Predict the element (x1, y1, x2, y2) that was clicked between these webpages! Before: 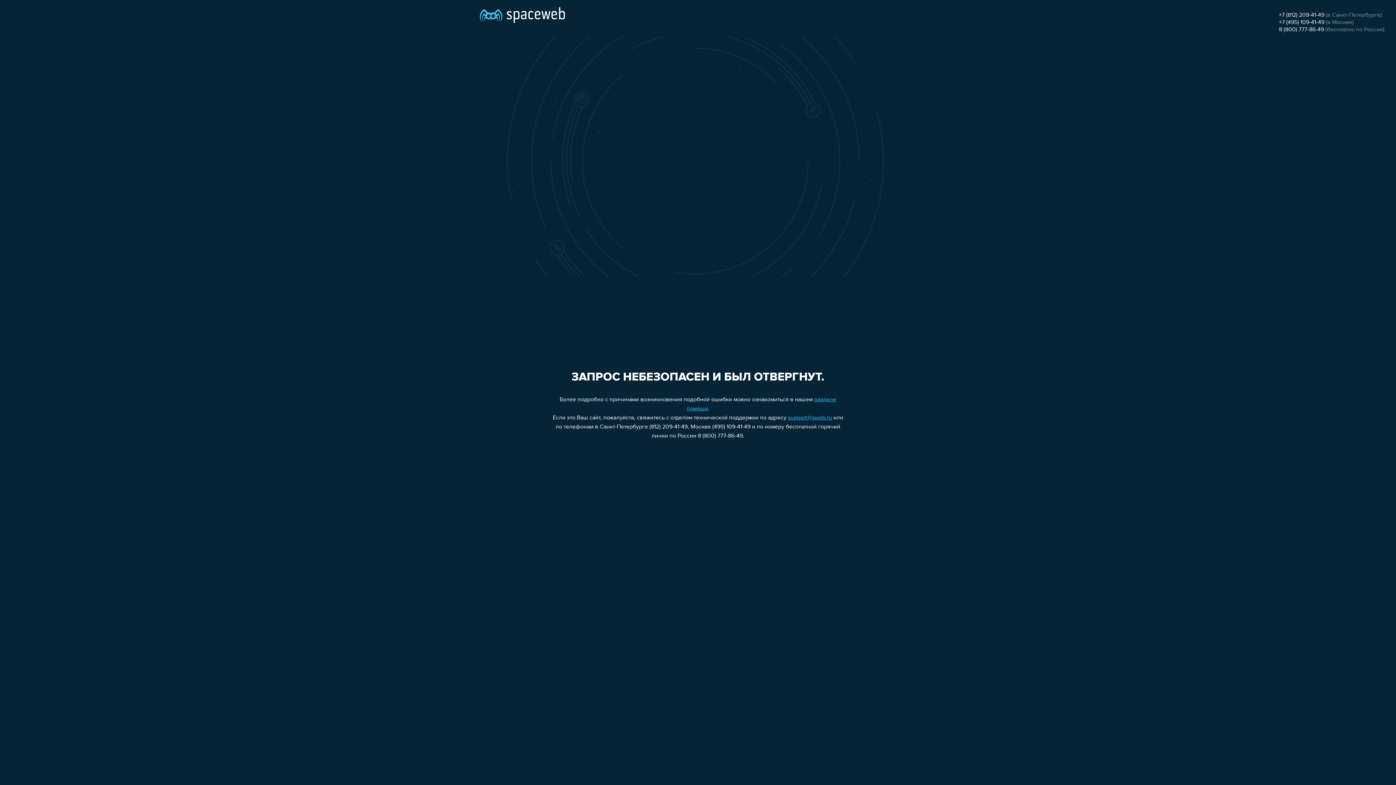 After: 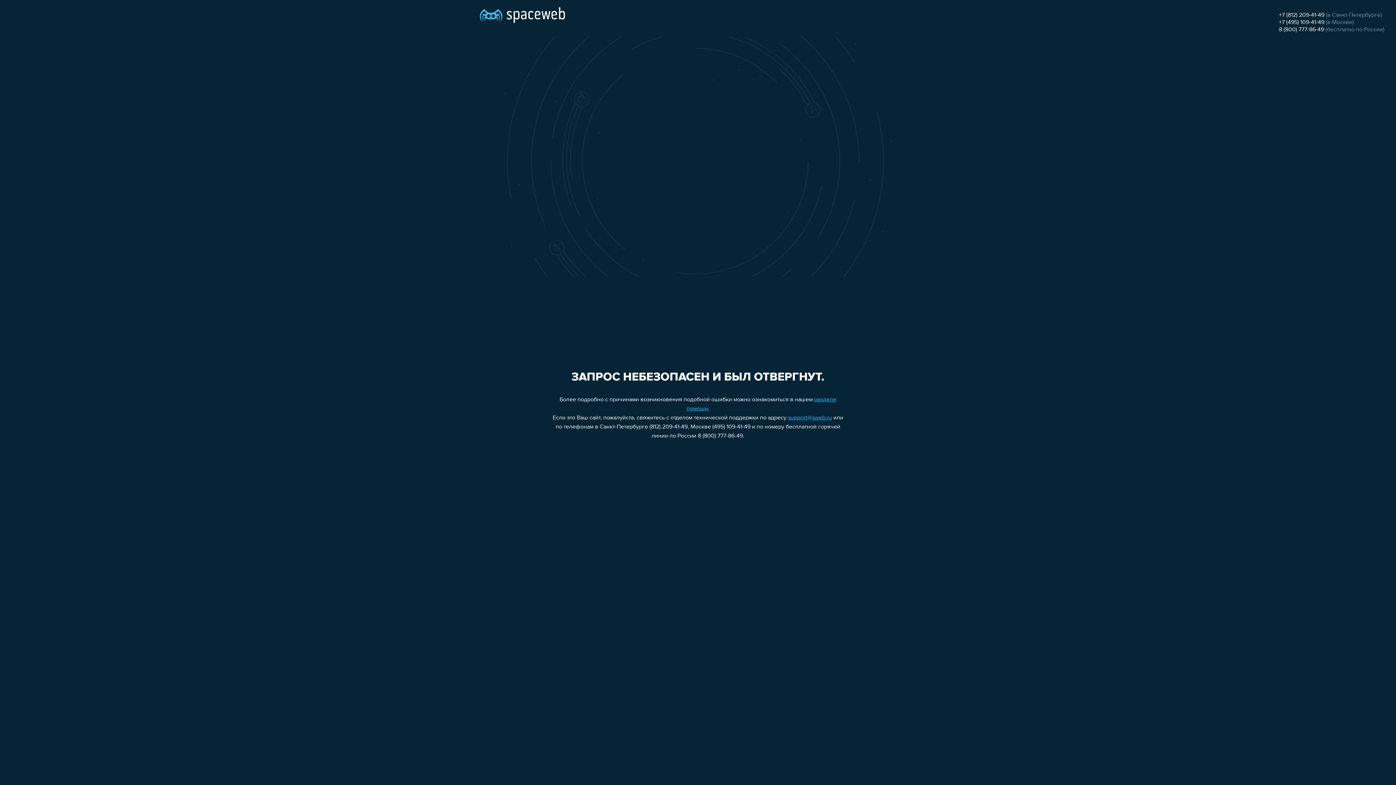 Action: bbox: (788, 415, 832, 421) label: support@sweb.ru